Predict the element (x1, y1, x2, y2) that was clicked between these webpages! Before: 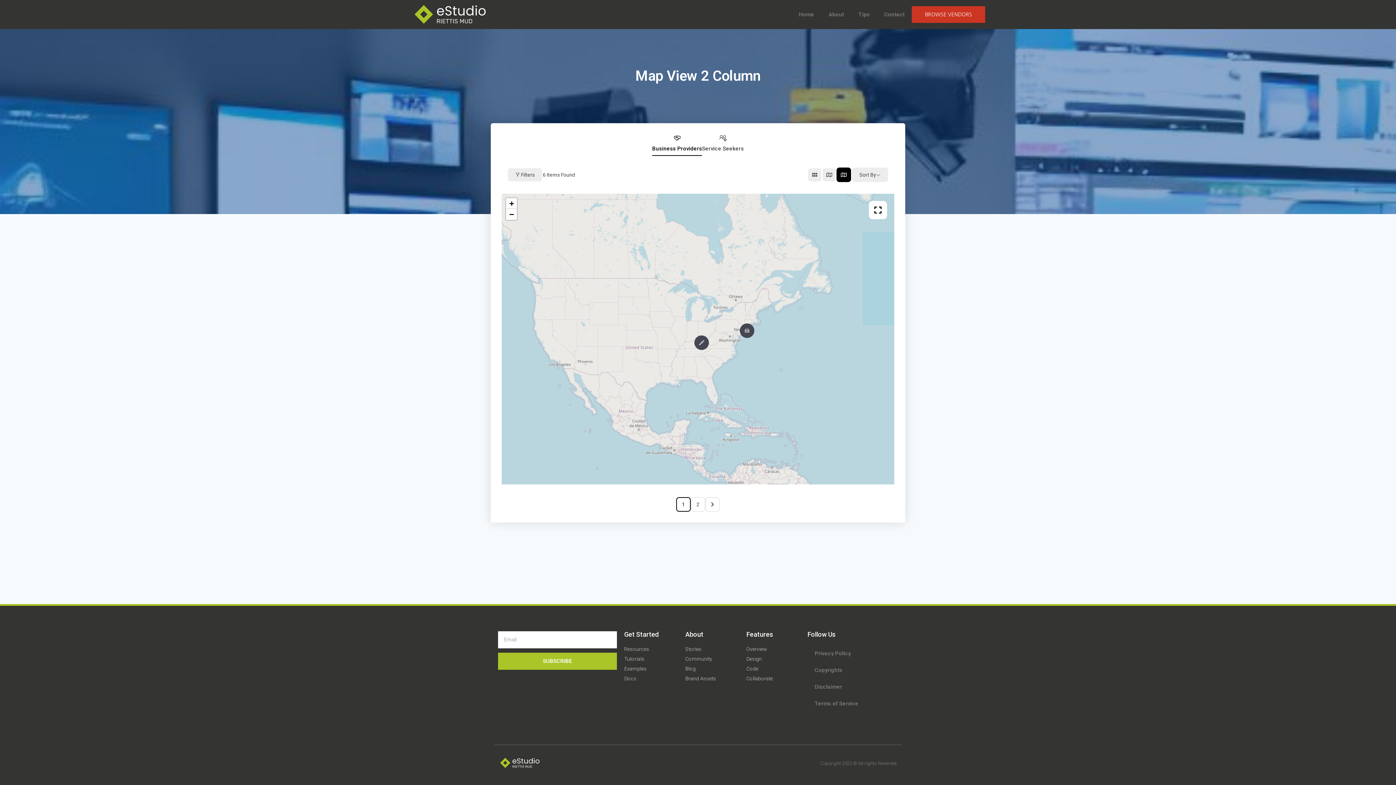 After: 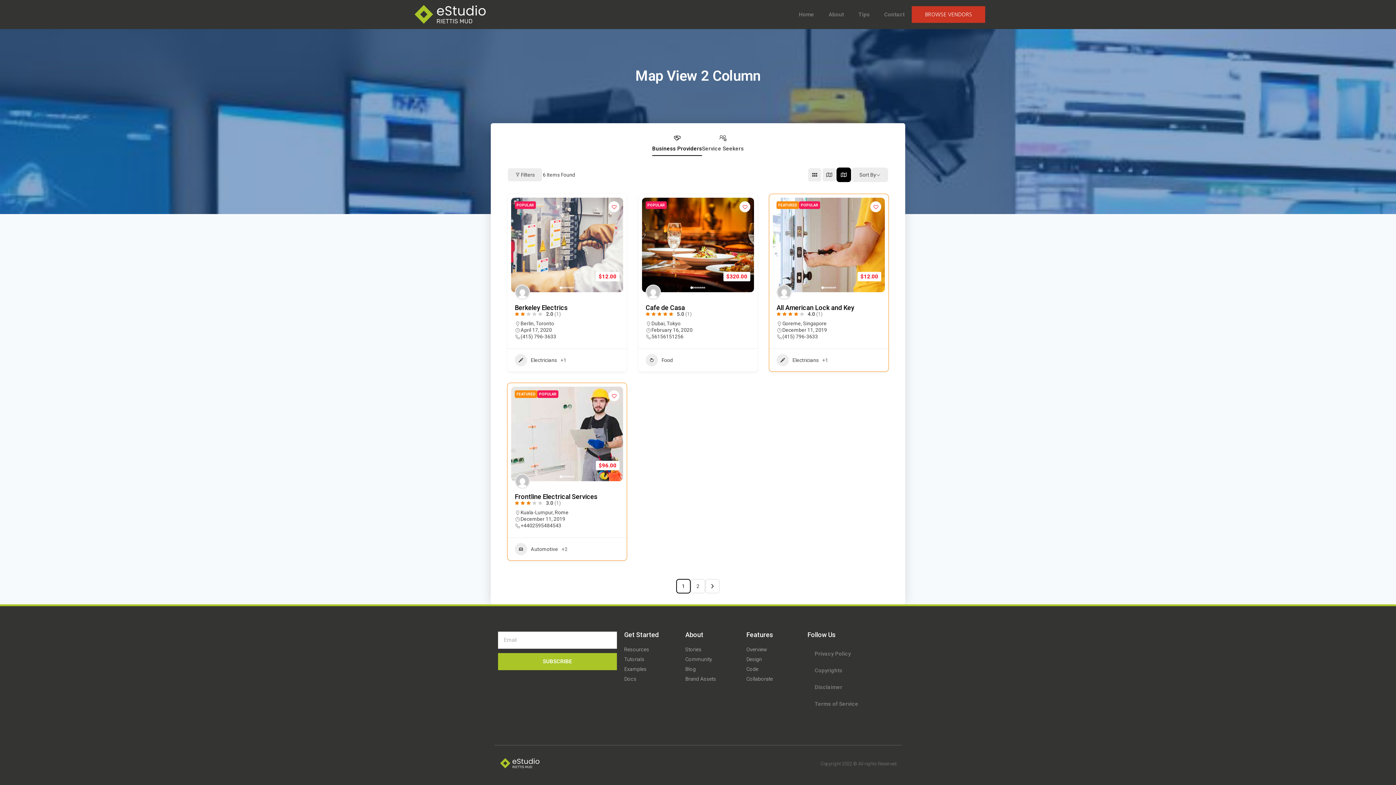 Action: label: map view bbox: (836, 167, 851, 182)